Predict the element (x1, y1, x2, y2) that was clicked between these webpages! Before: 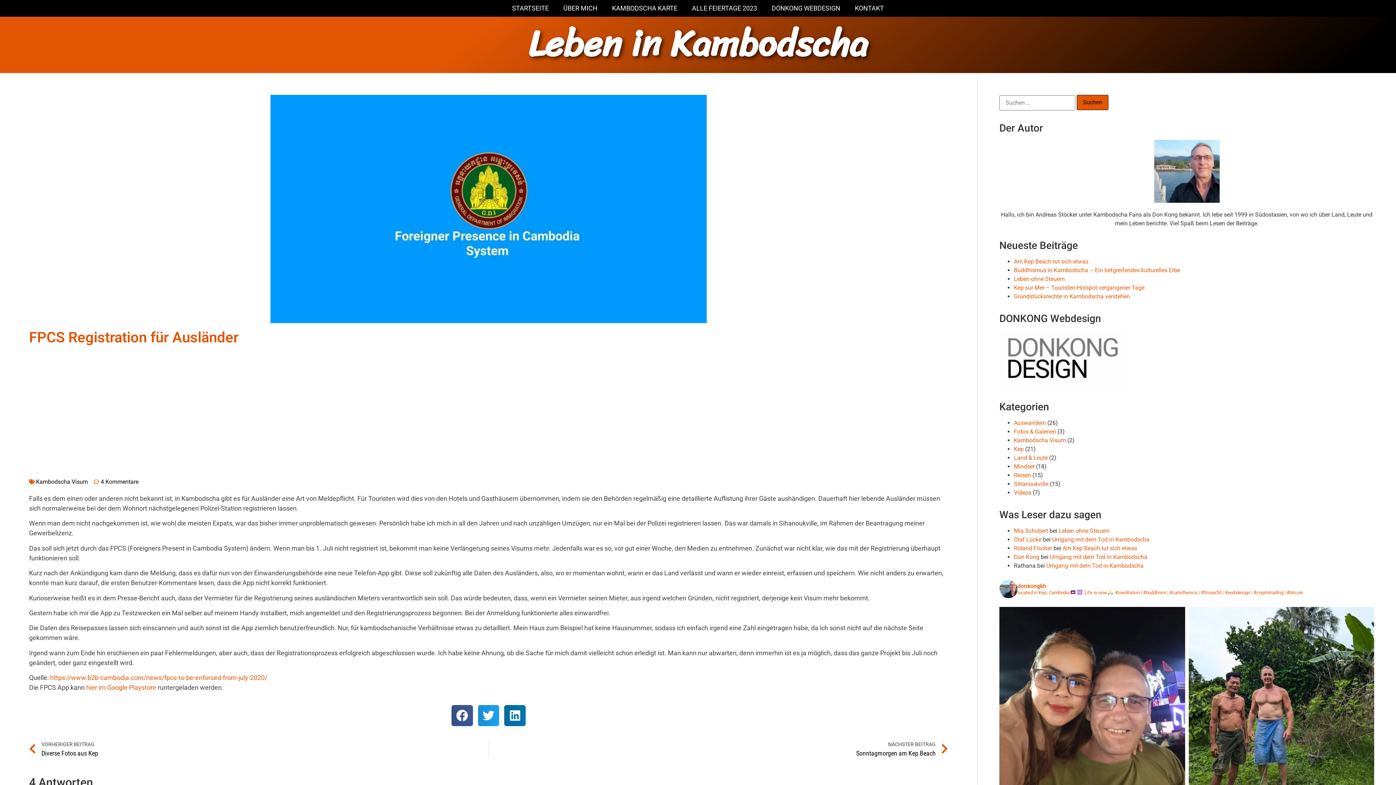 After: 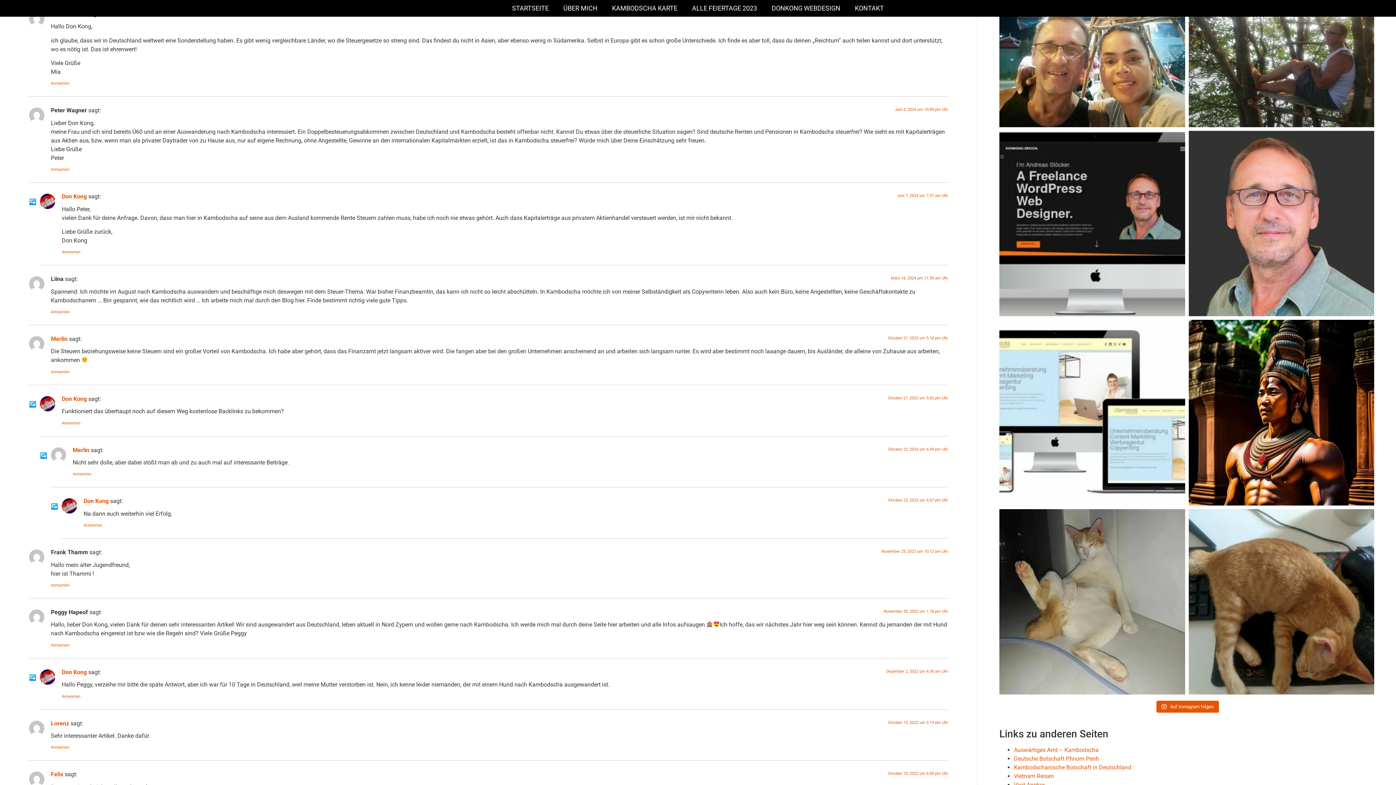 Action: label: Leben ohne Steuern bbox: (1058, 527, 1109, 534)